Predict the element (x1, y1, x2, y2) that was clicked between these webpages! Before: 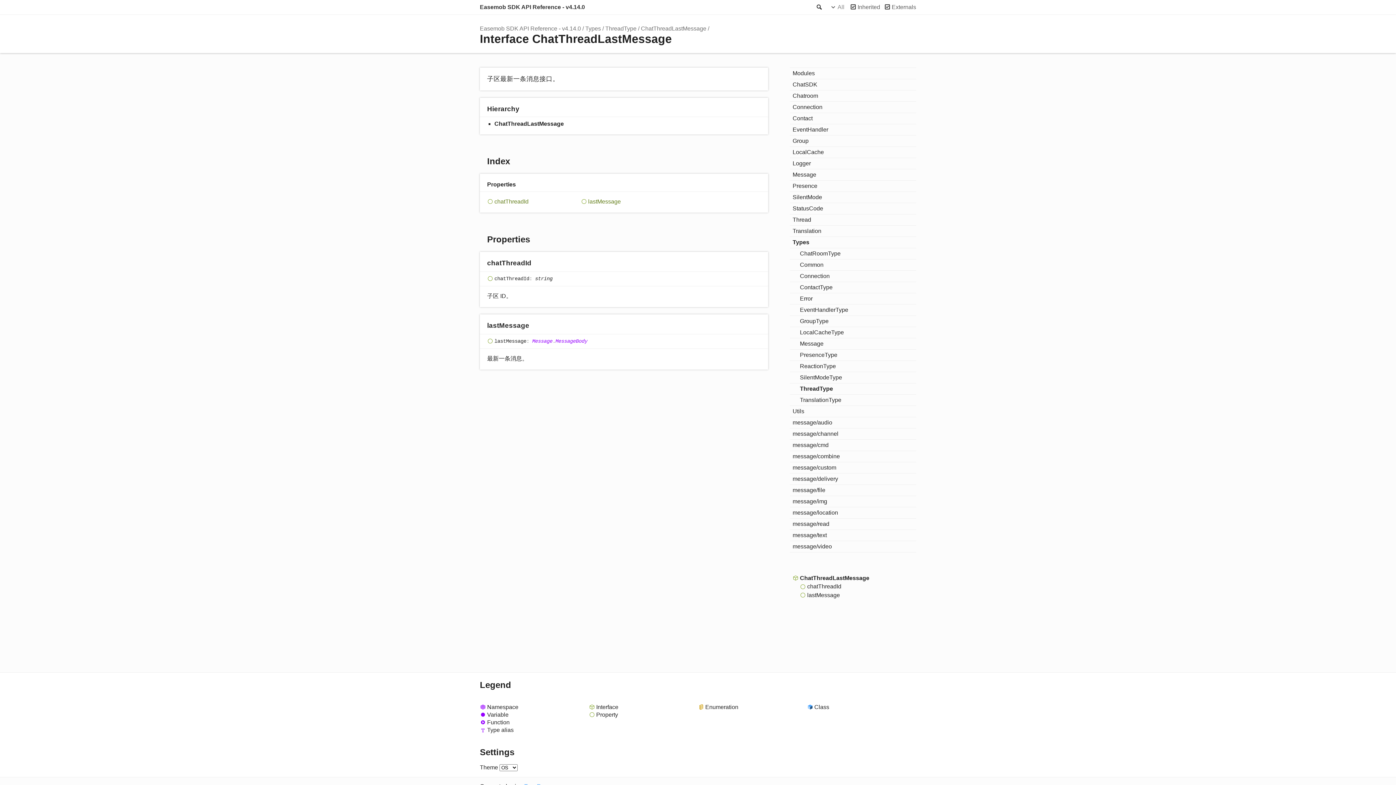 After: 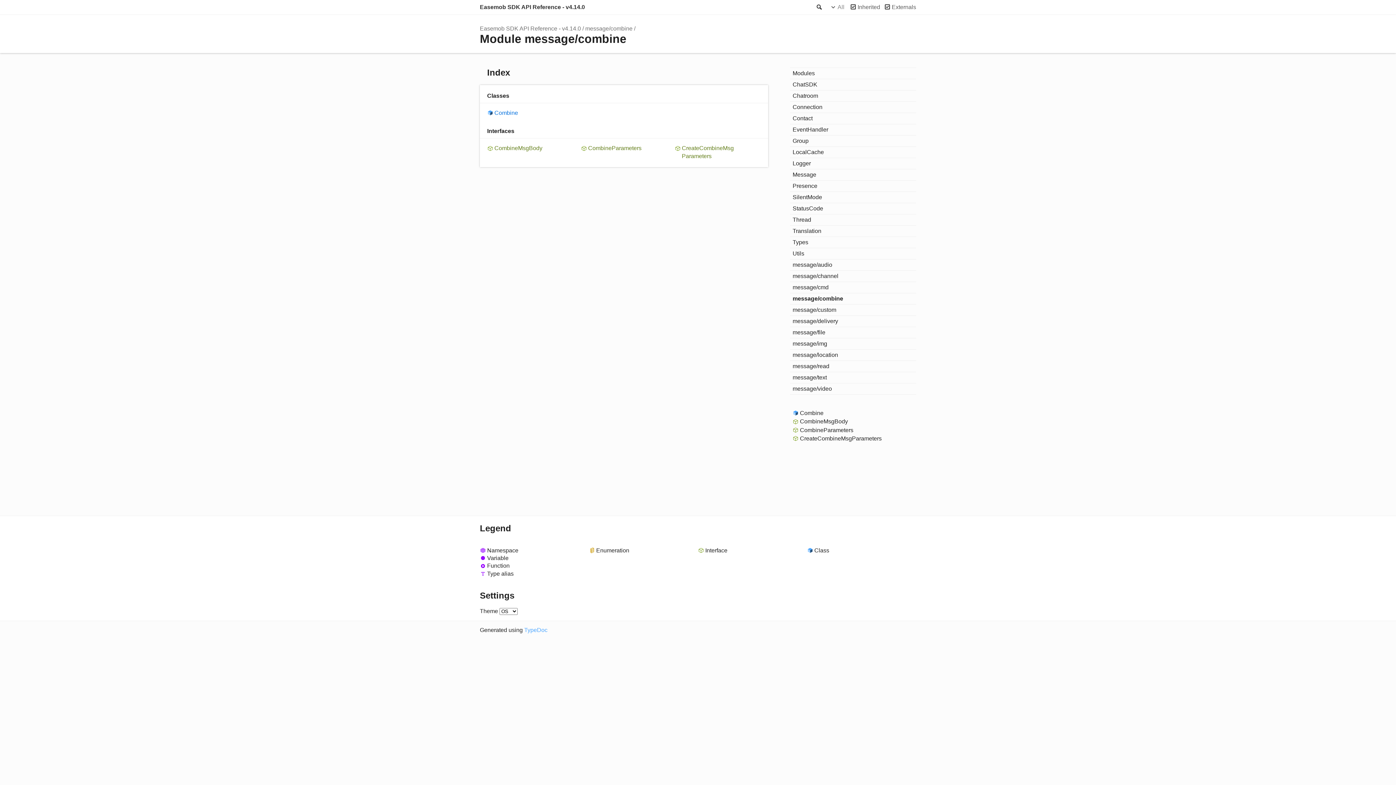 Action: bbox: (790, 451, 916, 462) label: message/combine